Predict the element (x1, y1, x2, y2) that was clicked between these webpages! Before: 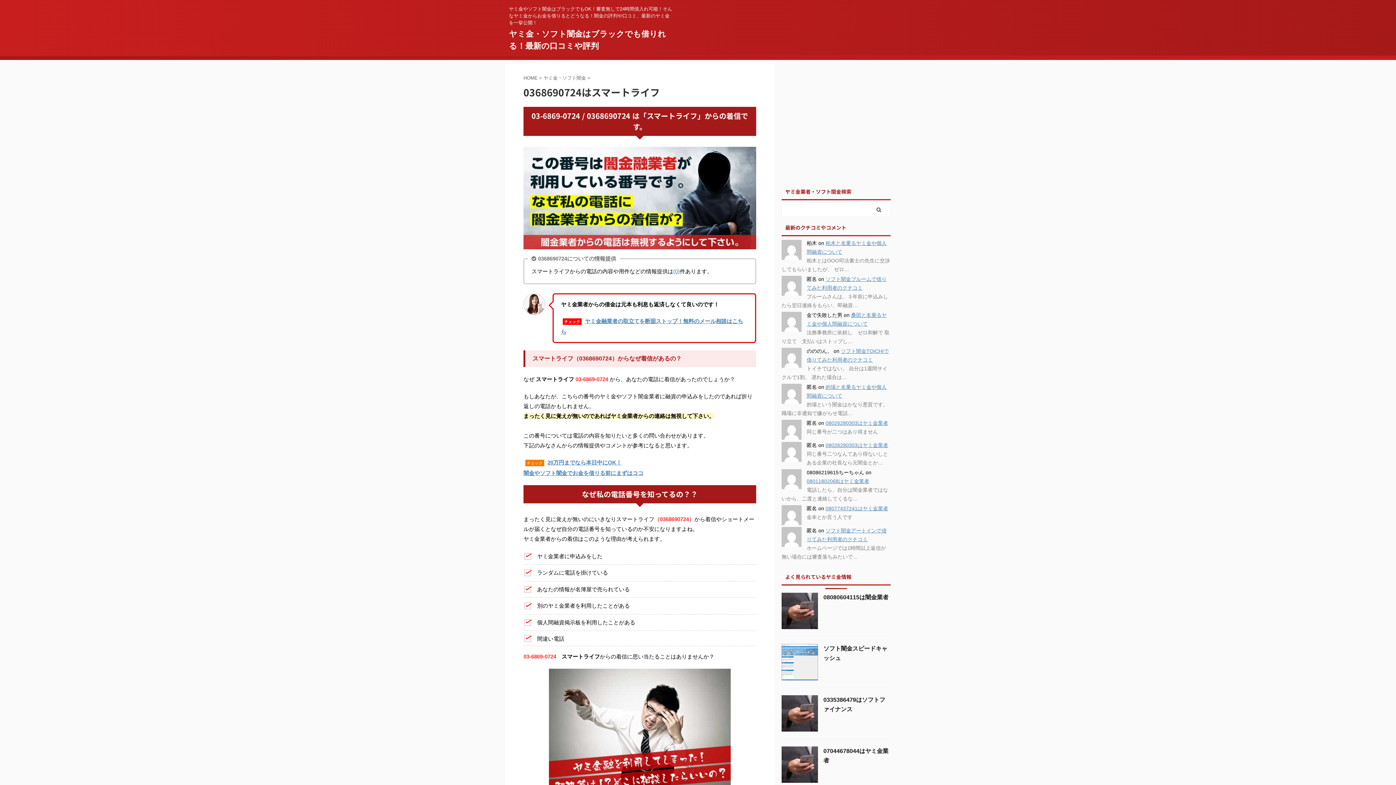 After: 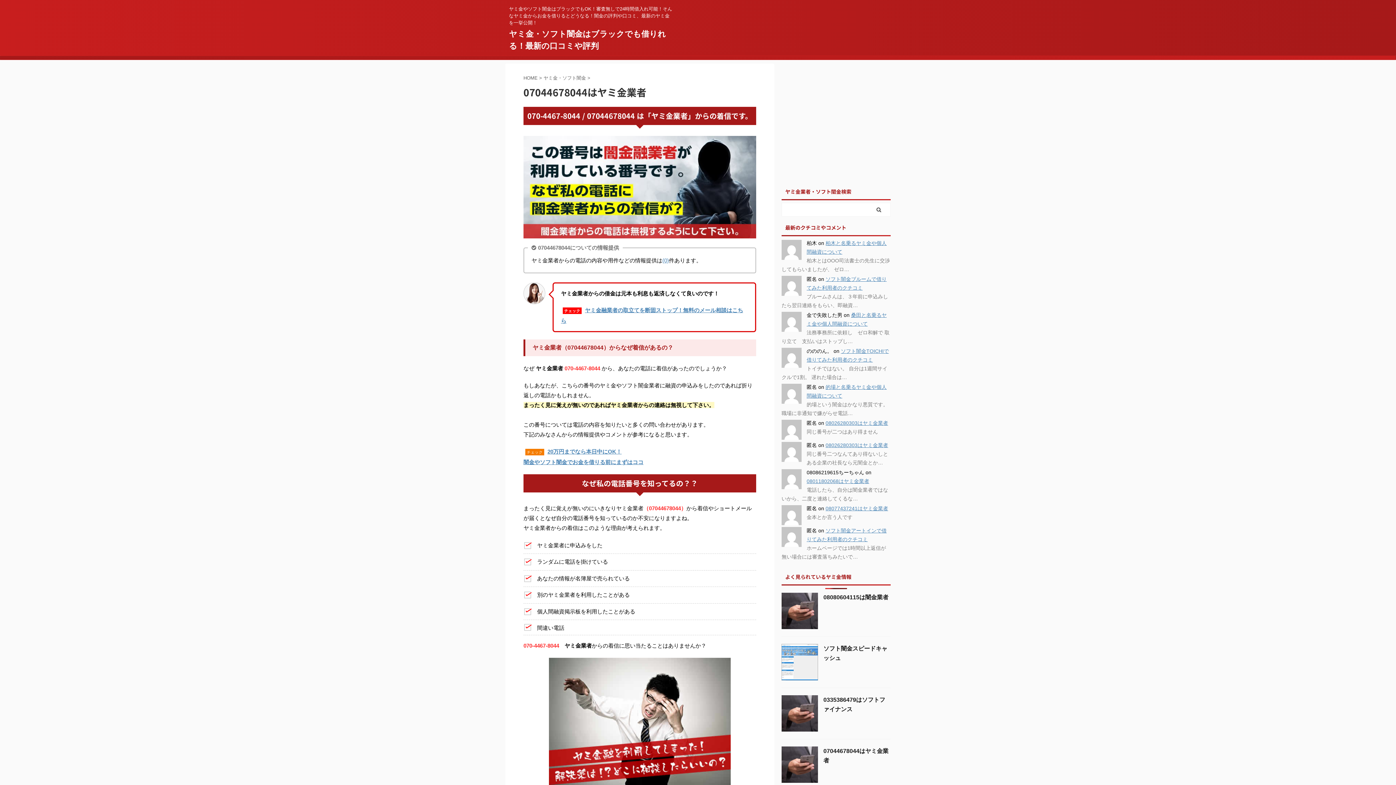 Action: bbox: (781, 776, 818, 782)